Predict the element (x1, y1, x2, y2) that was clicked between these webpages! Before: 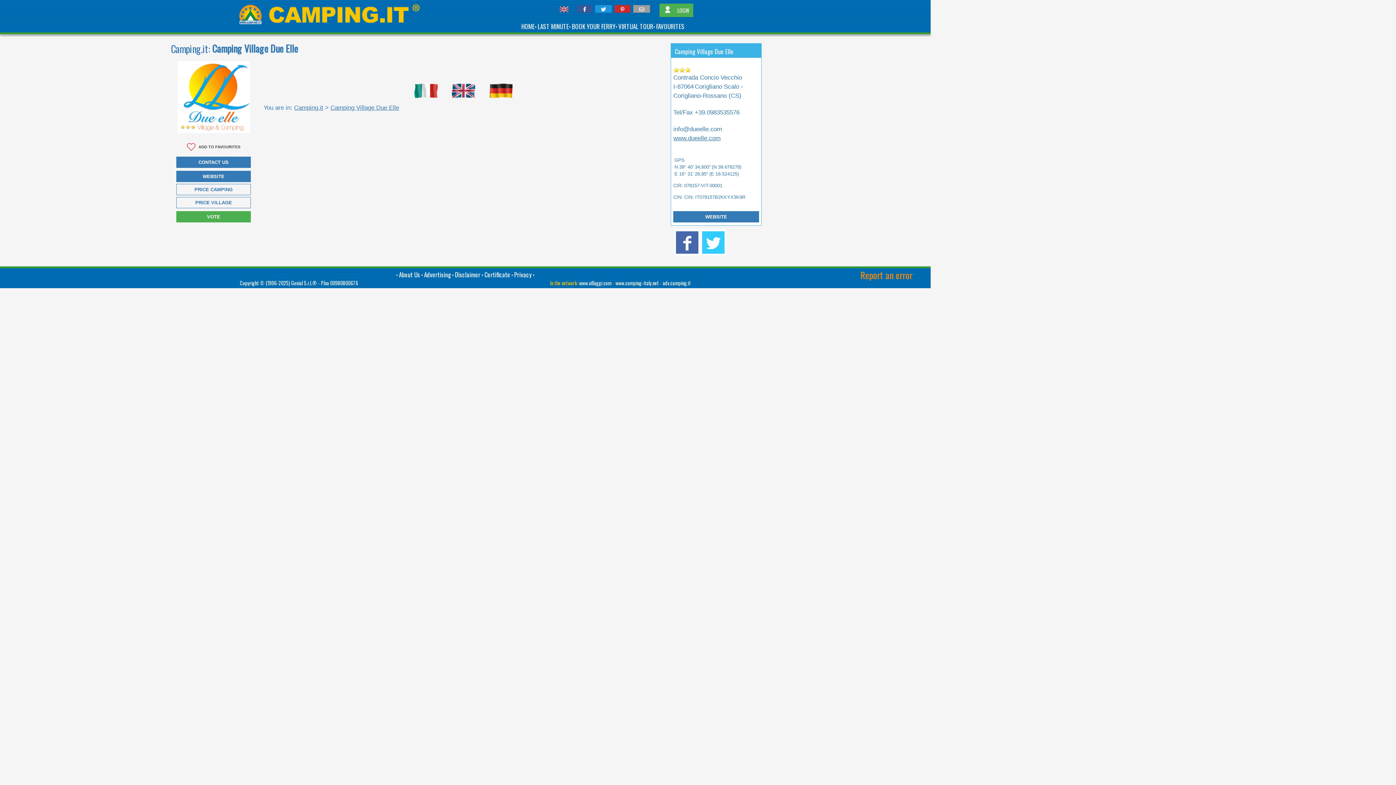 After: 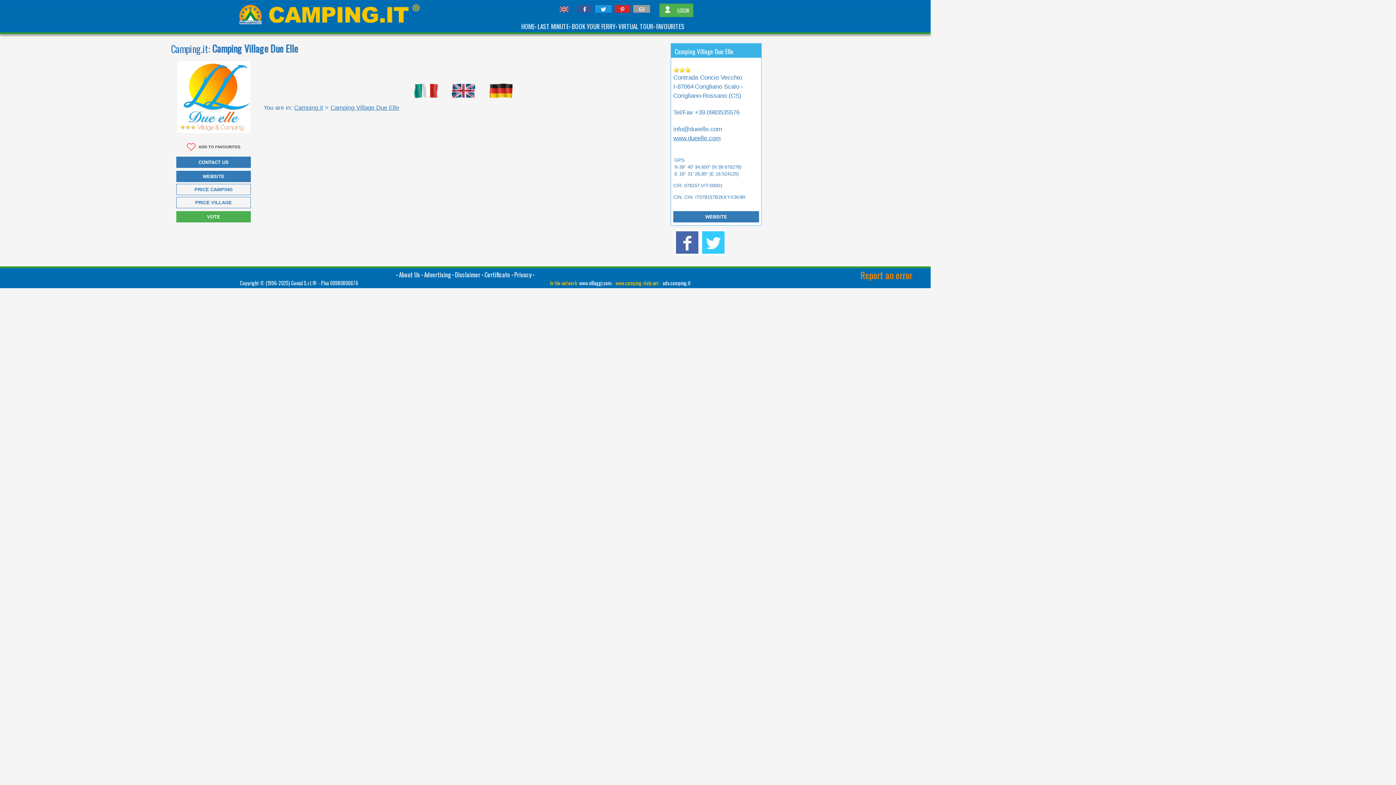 Action: label: www.camping-italy.net bbox: (615, 279, 658, 286)